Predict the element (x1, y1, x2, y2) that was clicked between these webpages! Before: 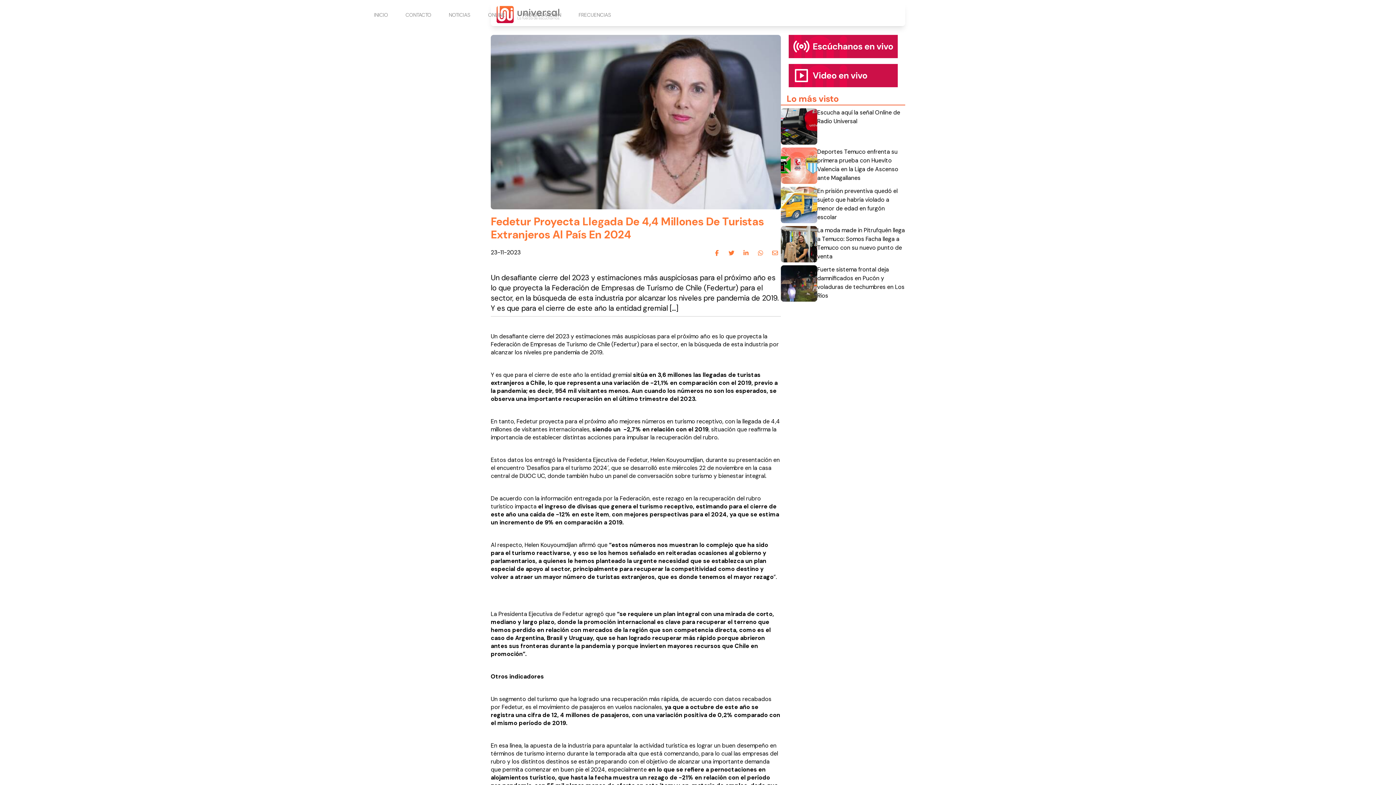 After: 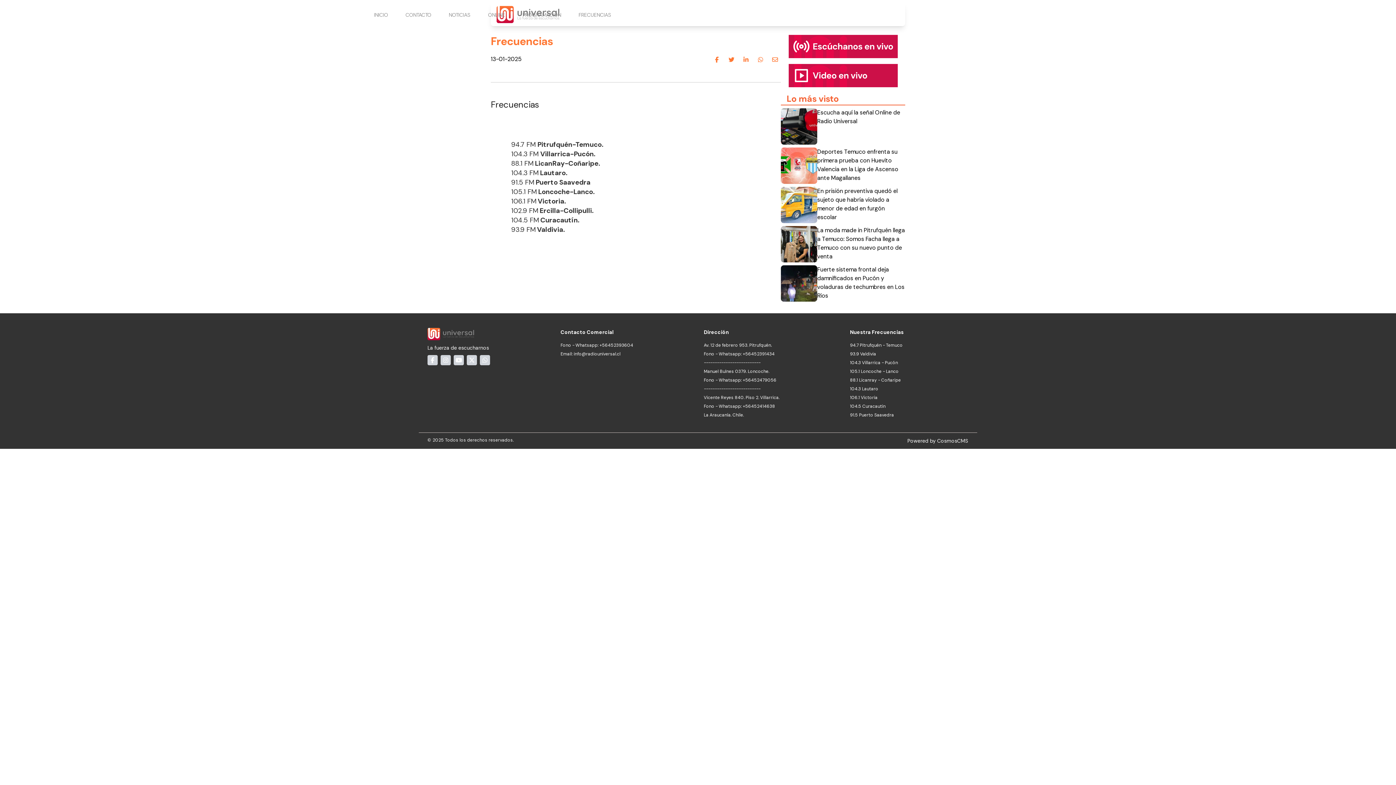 Action: label: FRECUENCIAS bbox: (575, 8, 614, 21)